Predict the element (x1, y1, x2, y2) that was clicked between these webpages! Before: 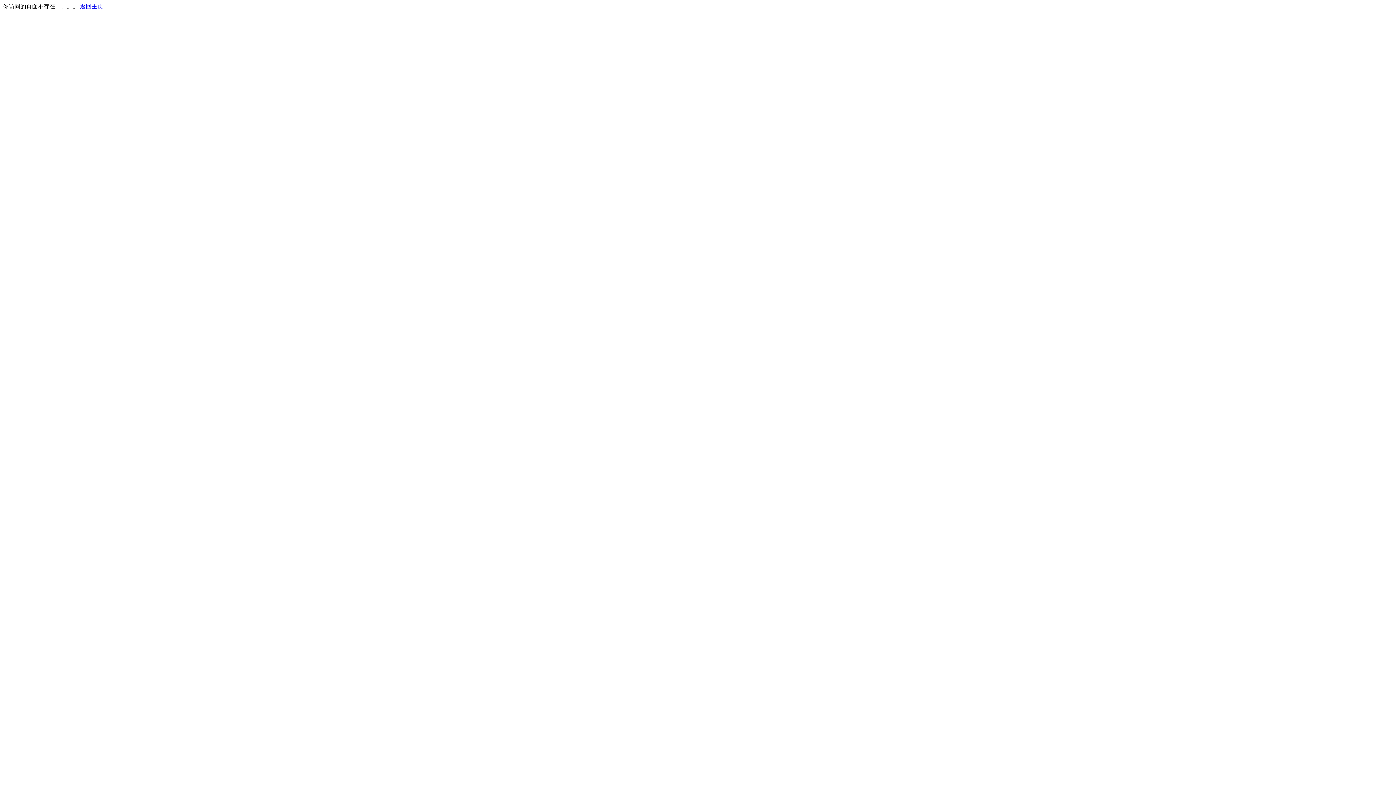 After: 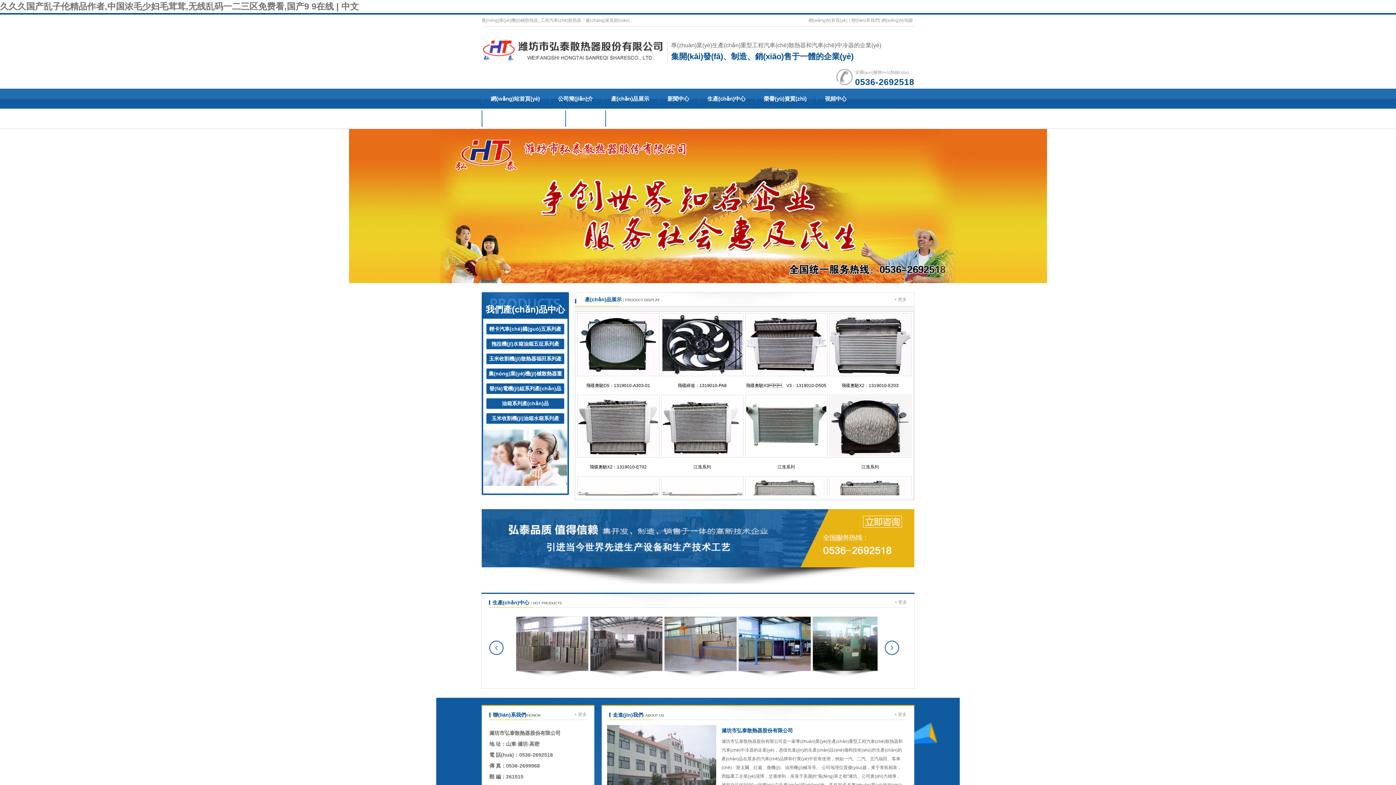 Action: bbox: (80, 3, 103, 9) label: 返回主页